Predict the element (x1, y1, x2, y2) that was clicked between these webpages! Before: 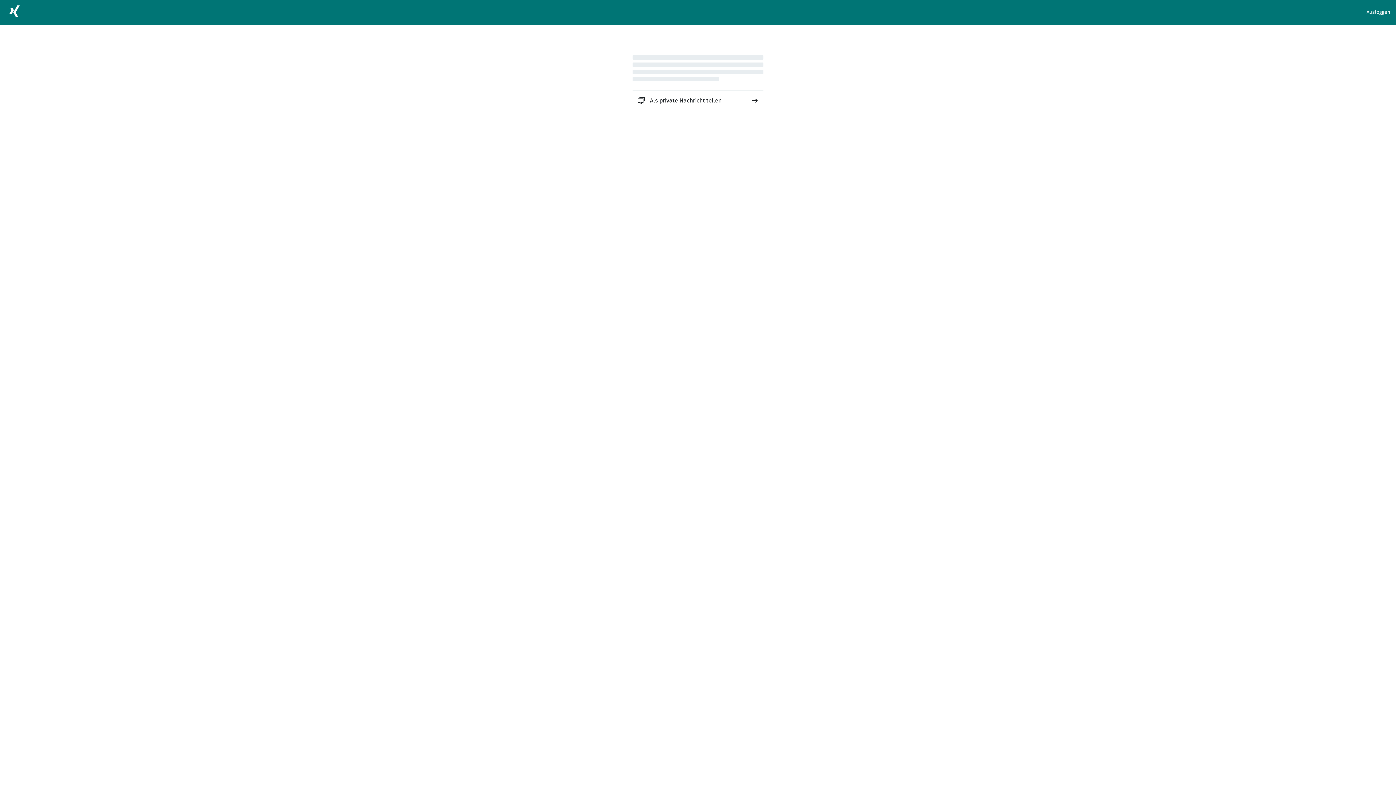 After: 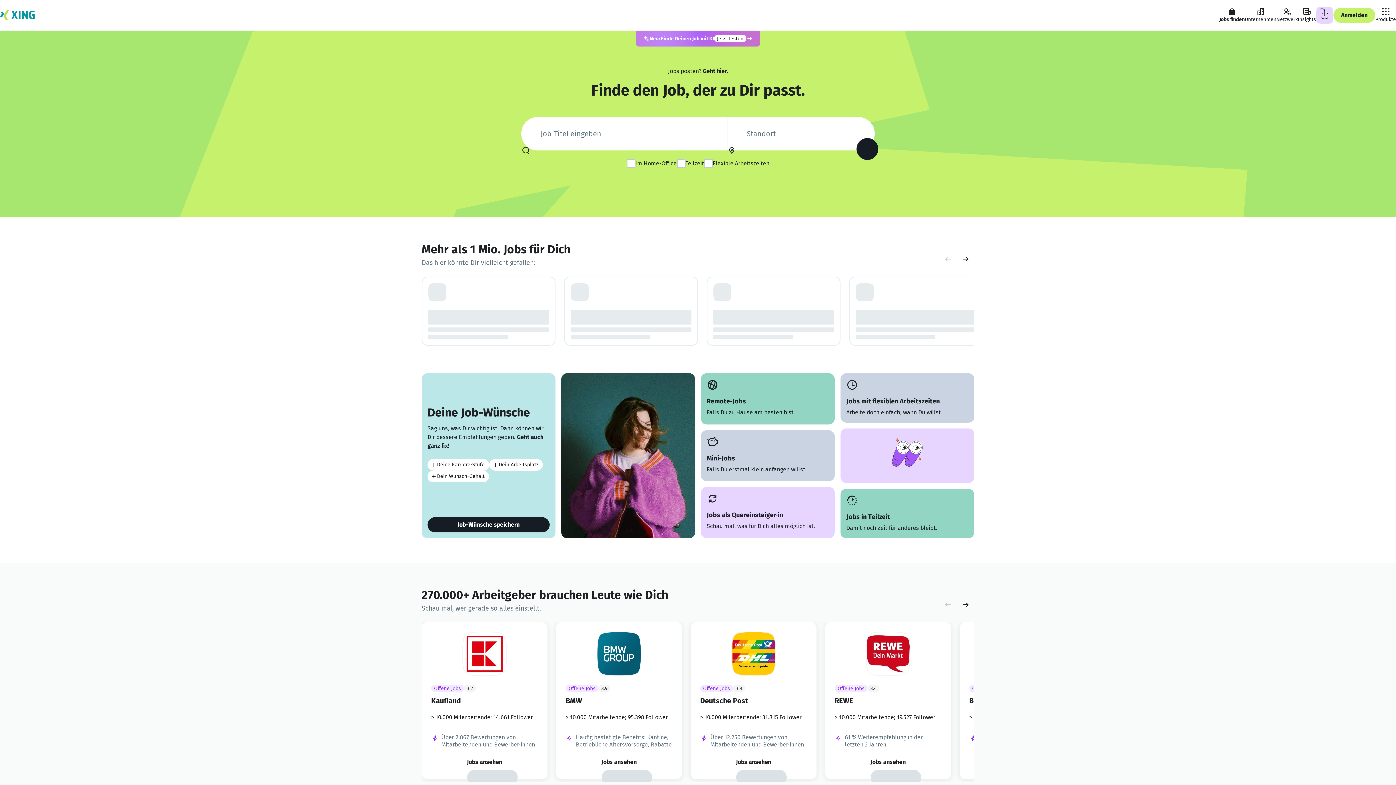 Action: bbox: (5, 2, 23, 22)